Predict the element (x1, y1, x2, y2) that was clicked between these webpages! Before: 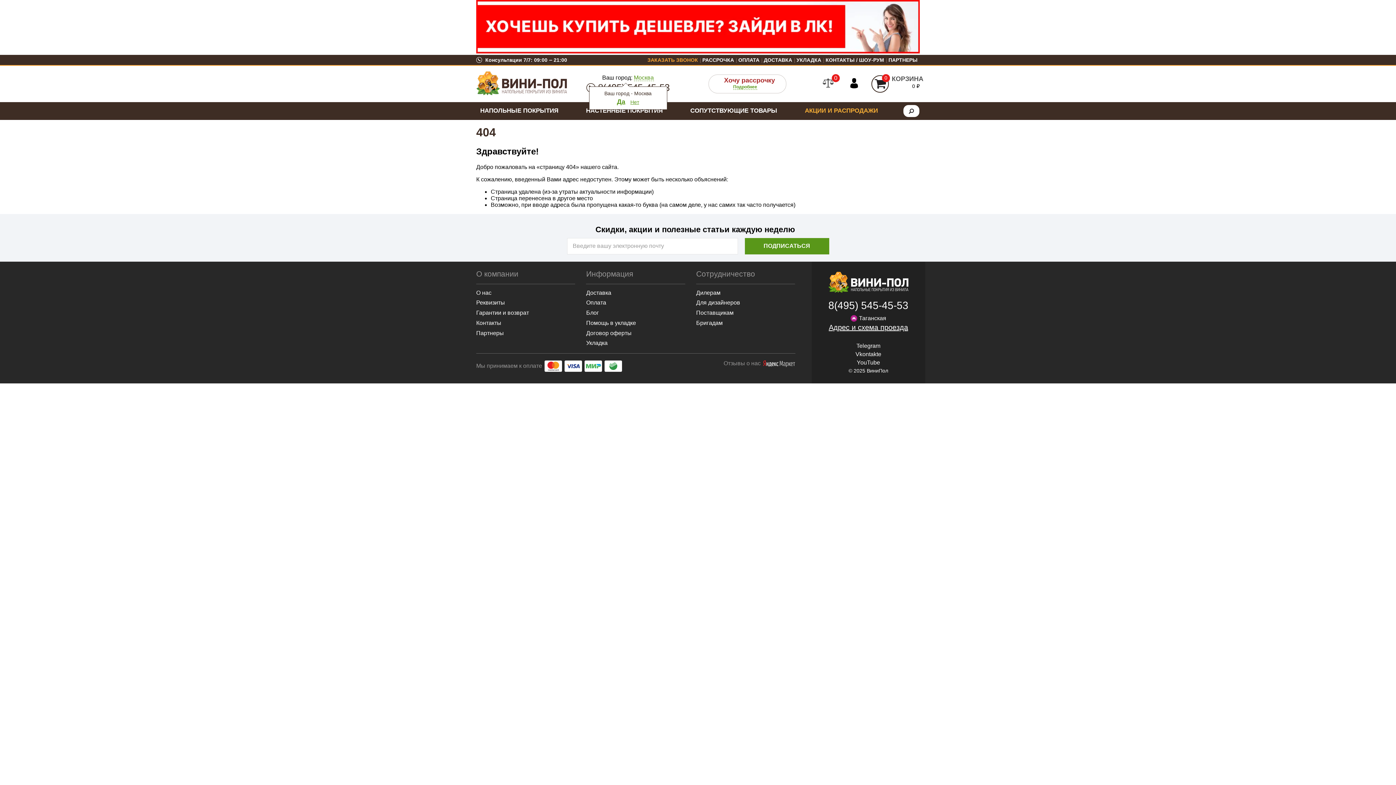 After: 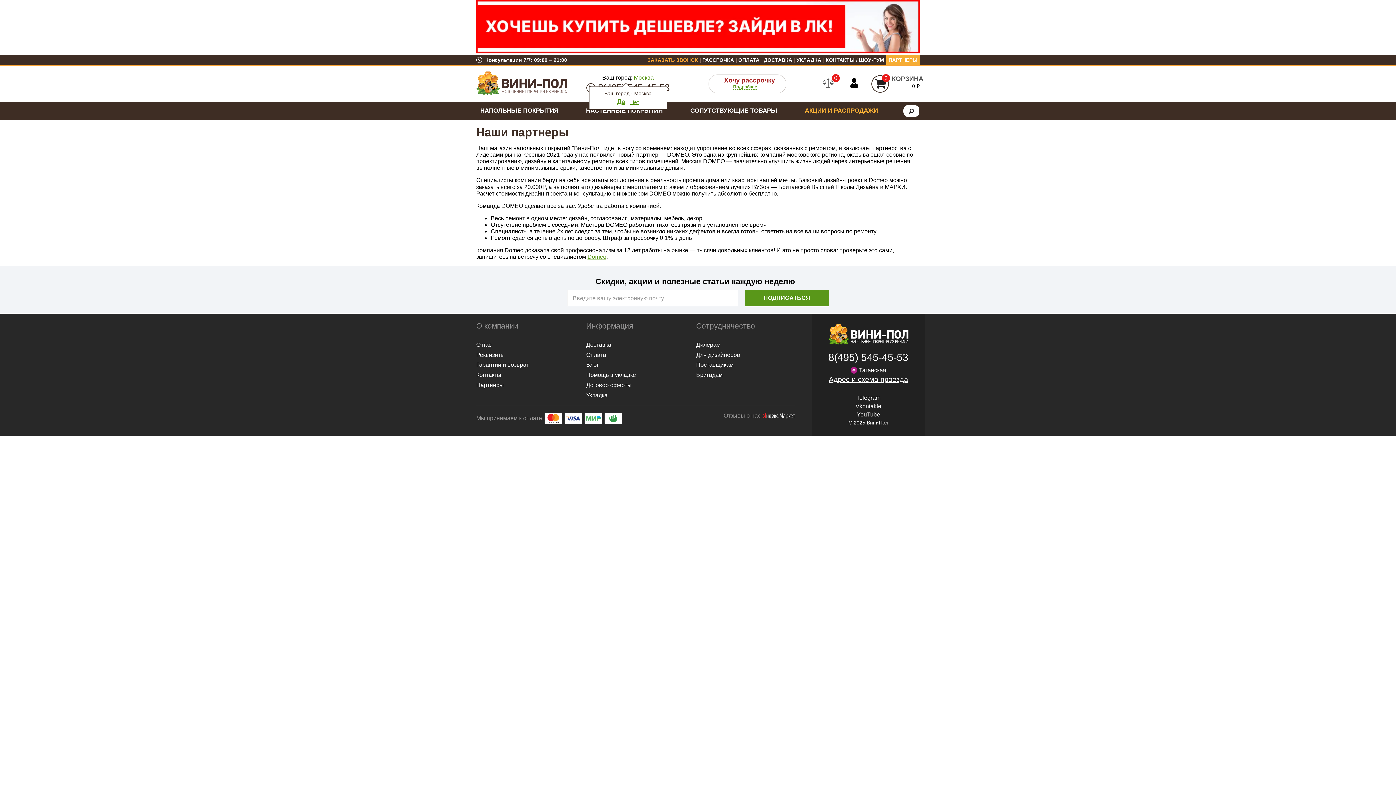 Action: bbox: (886, 54, 920, 65) label: ПАРТНЕРЫ